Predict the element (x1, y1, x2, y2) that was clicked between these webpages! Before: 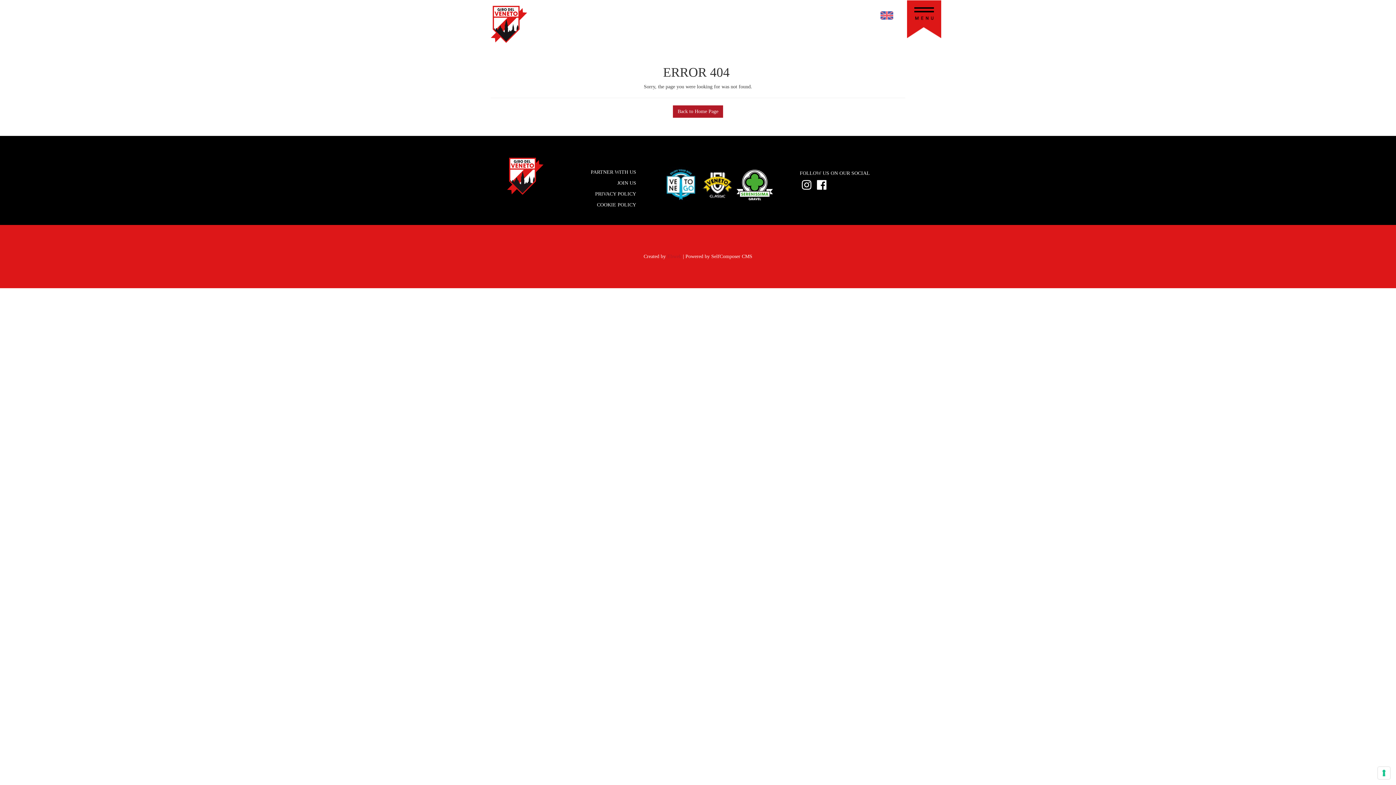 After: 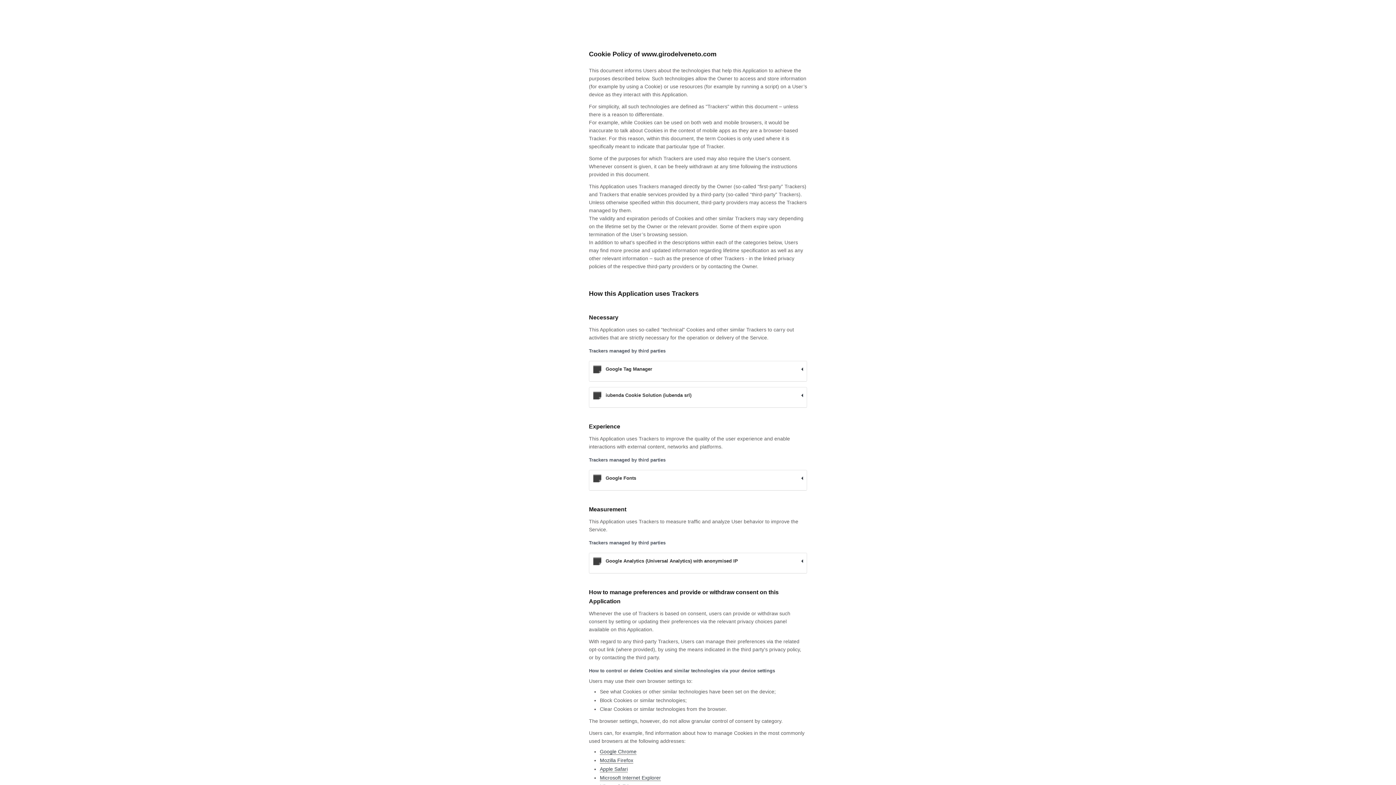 Action: label: COOKIE POLICY bbox: (597, 202, 636, 207)